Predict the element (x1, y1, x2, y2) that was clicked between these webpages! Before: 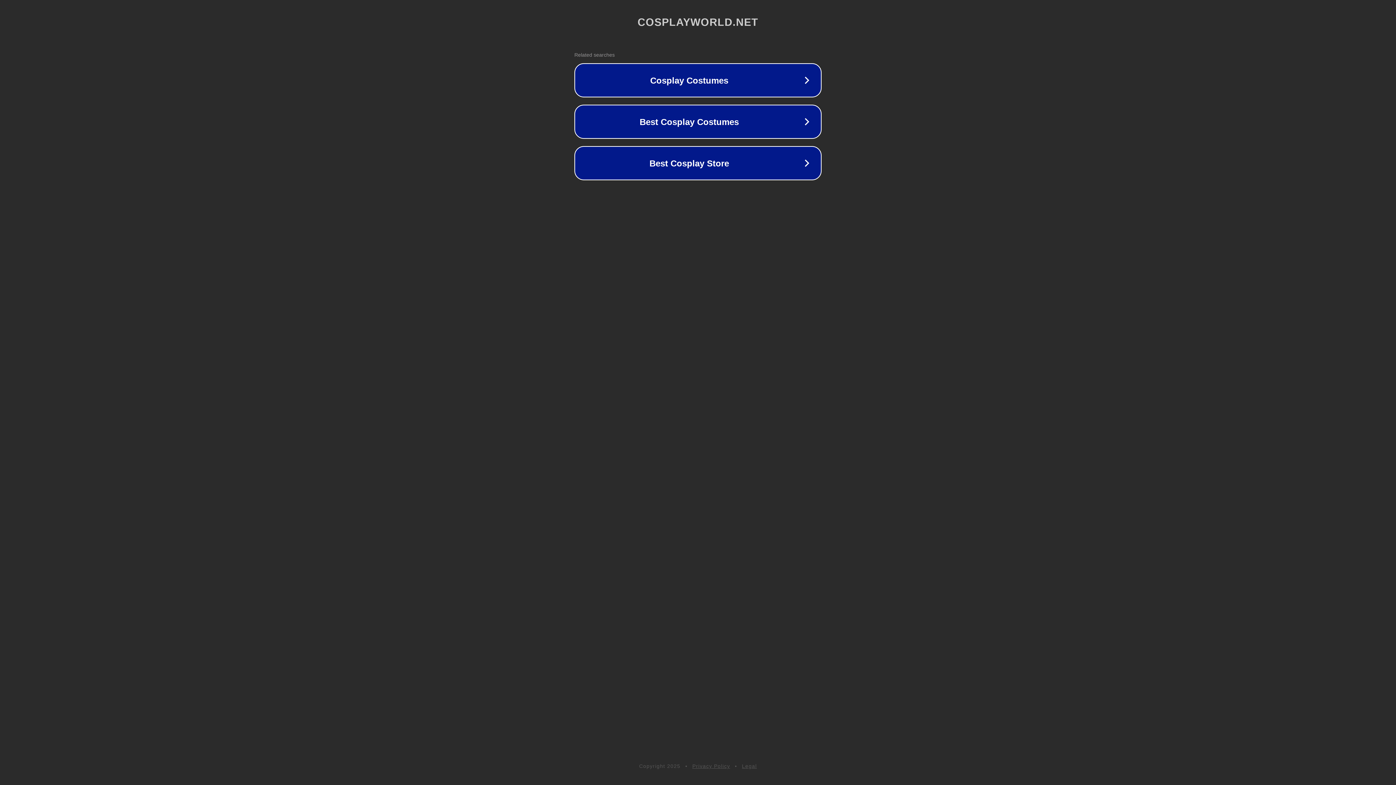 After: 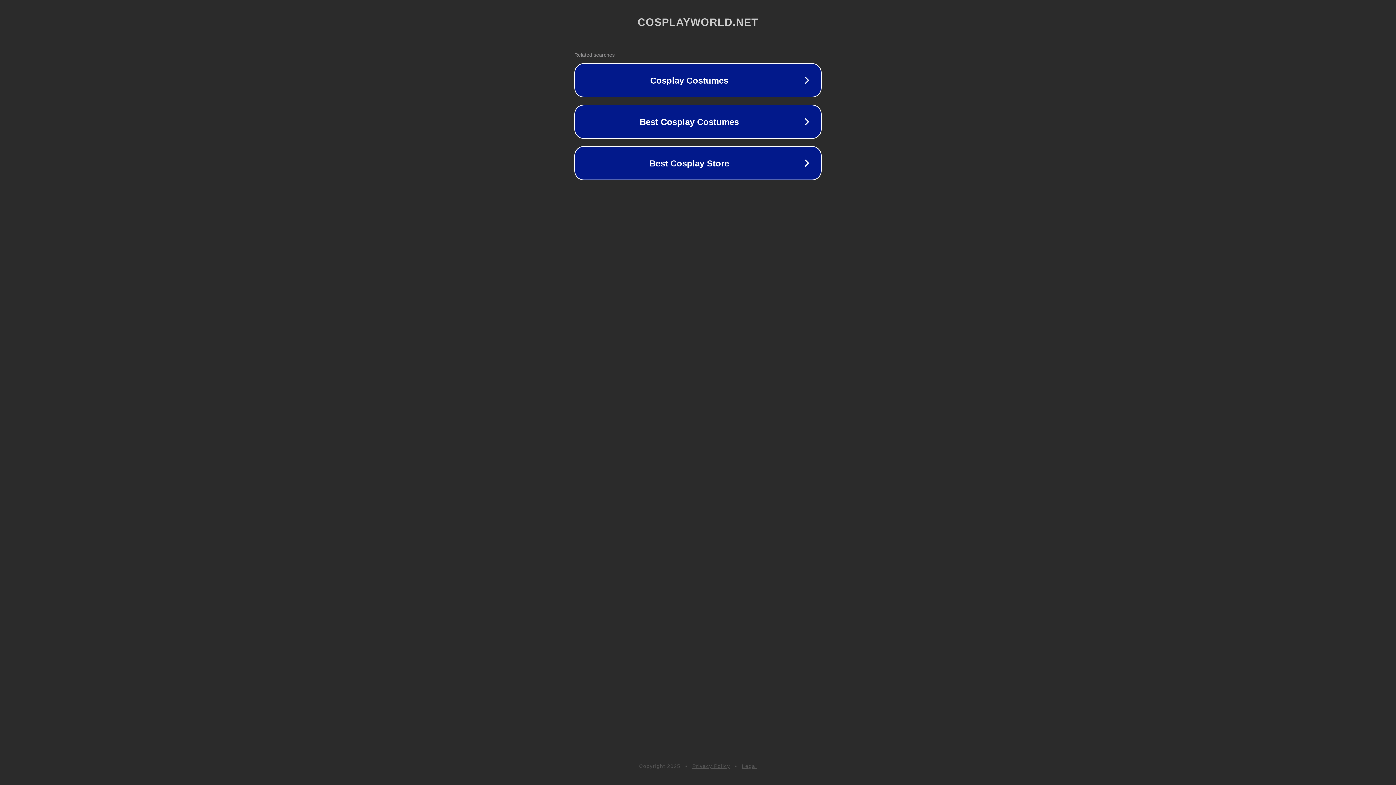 Action: label: Privacy Policy bbox: (692, 763, 730, 769)